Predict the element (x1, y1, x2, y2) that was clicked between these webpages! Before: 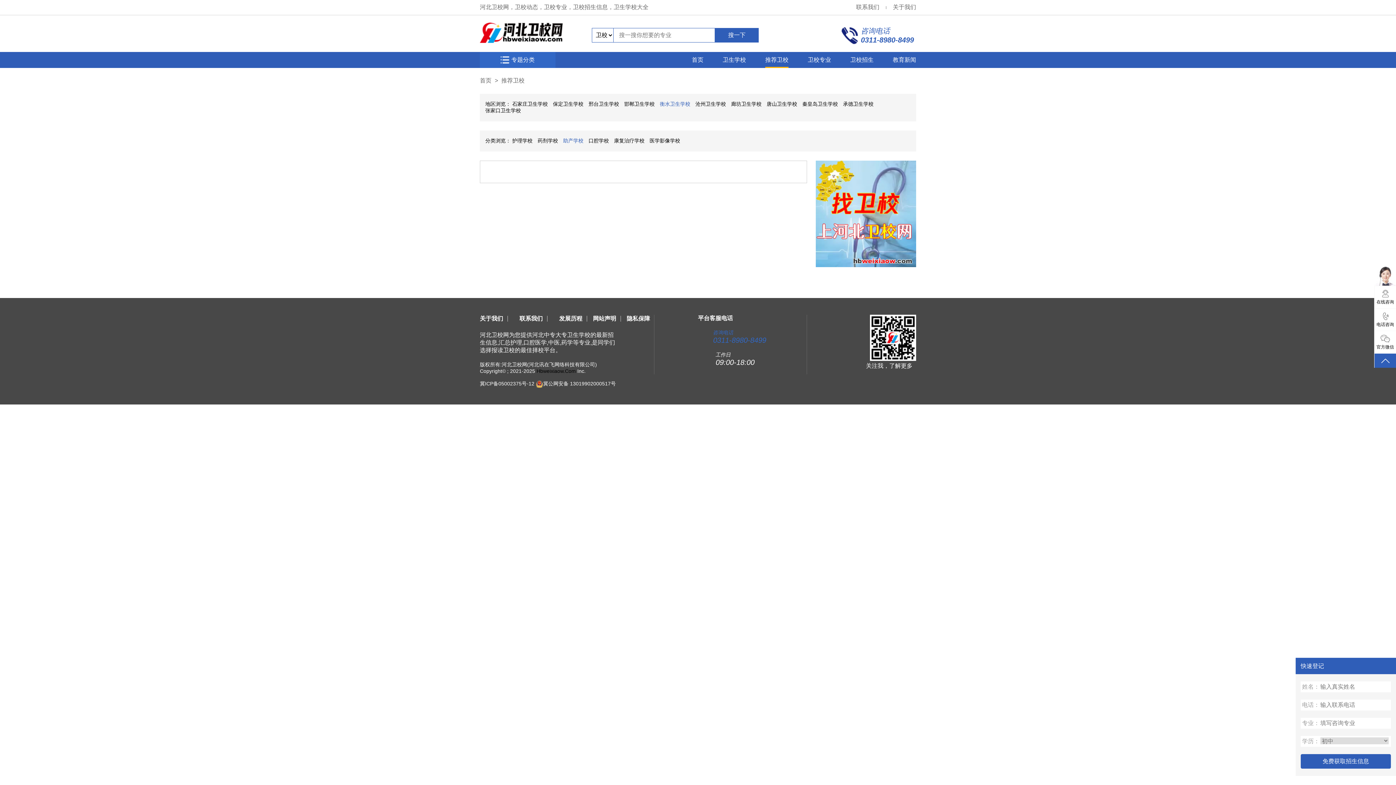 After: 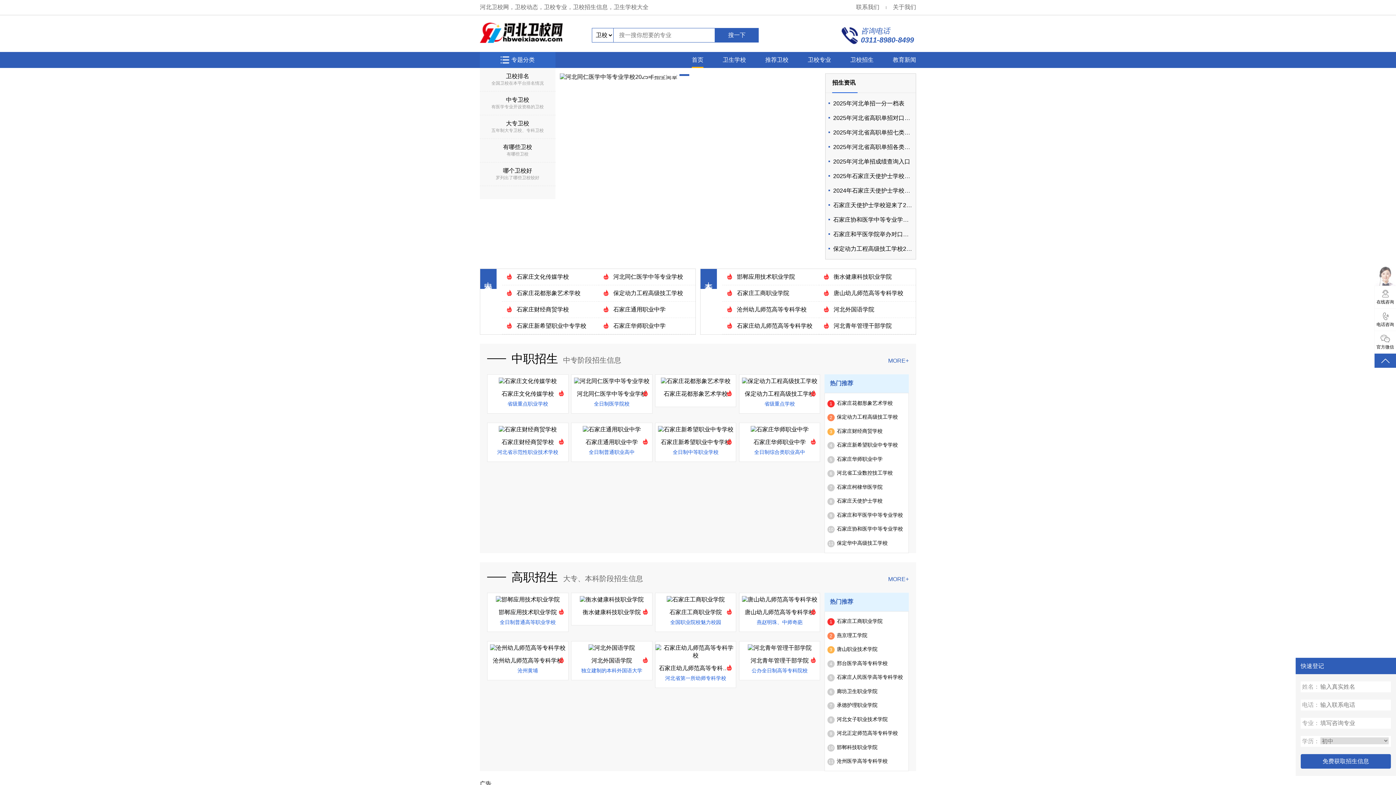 Action: bbox: (480, 77, 491, 84) label: 首页